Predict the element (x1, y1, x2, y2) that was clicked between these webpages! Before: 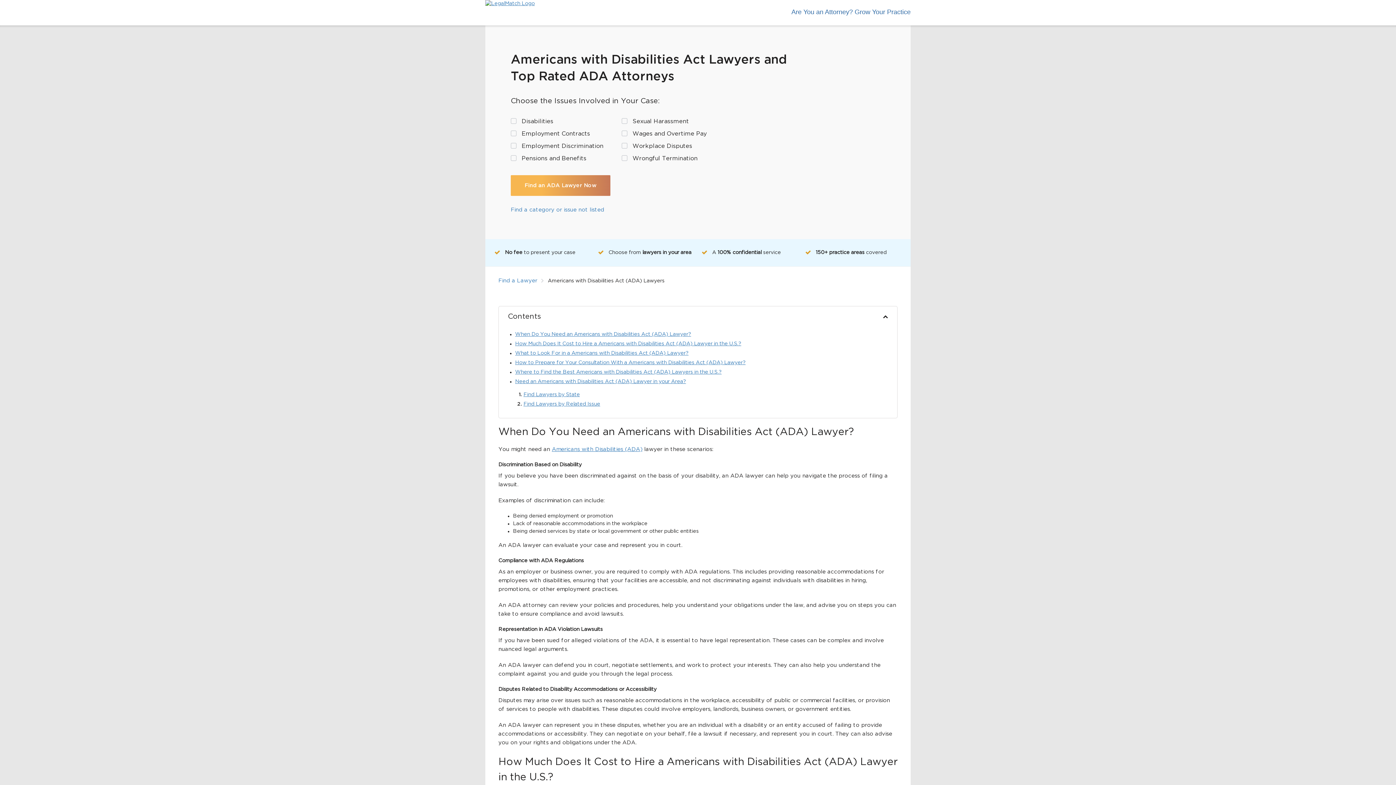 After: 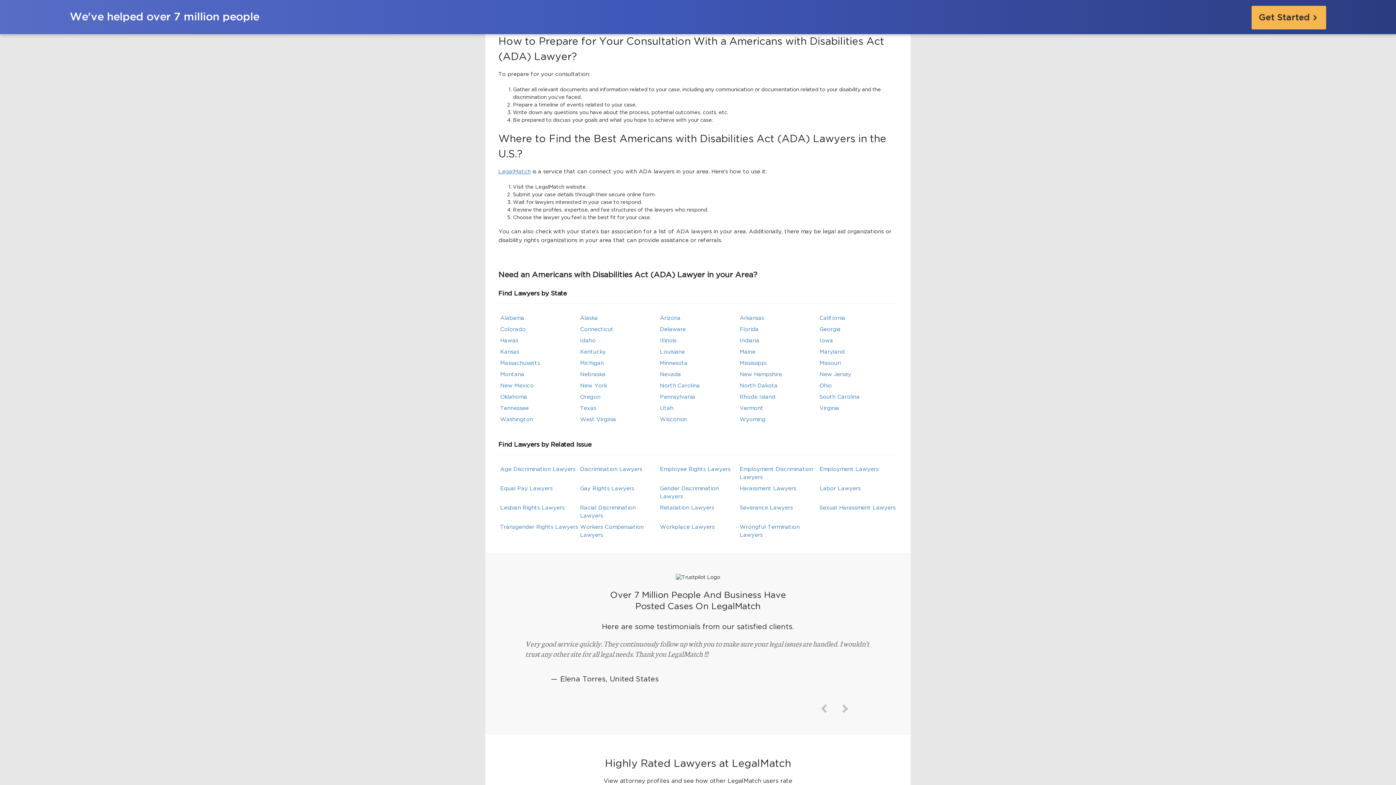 Action: label: How to Prepare for Your Consultation With a Americans with Disabilities Act (ADA) Lawyer? bbox: (515, 360, 745, 365)